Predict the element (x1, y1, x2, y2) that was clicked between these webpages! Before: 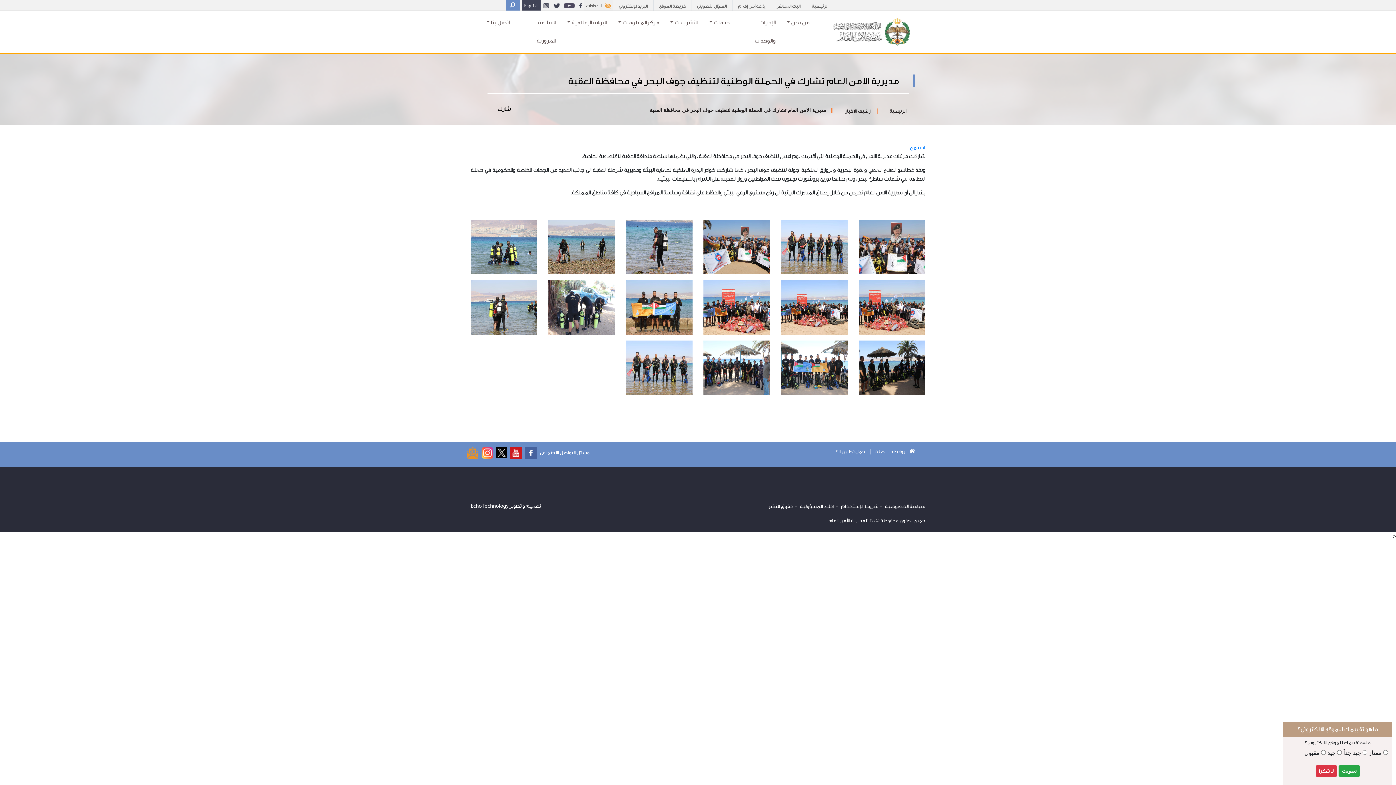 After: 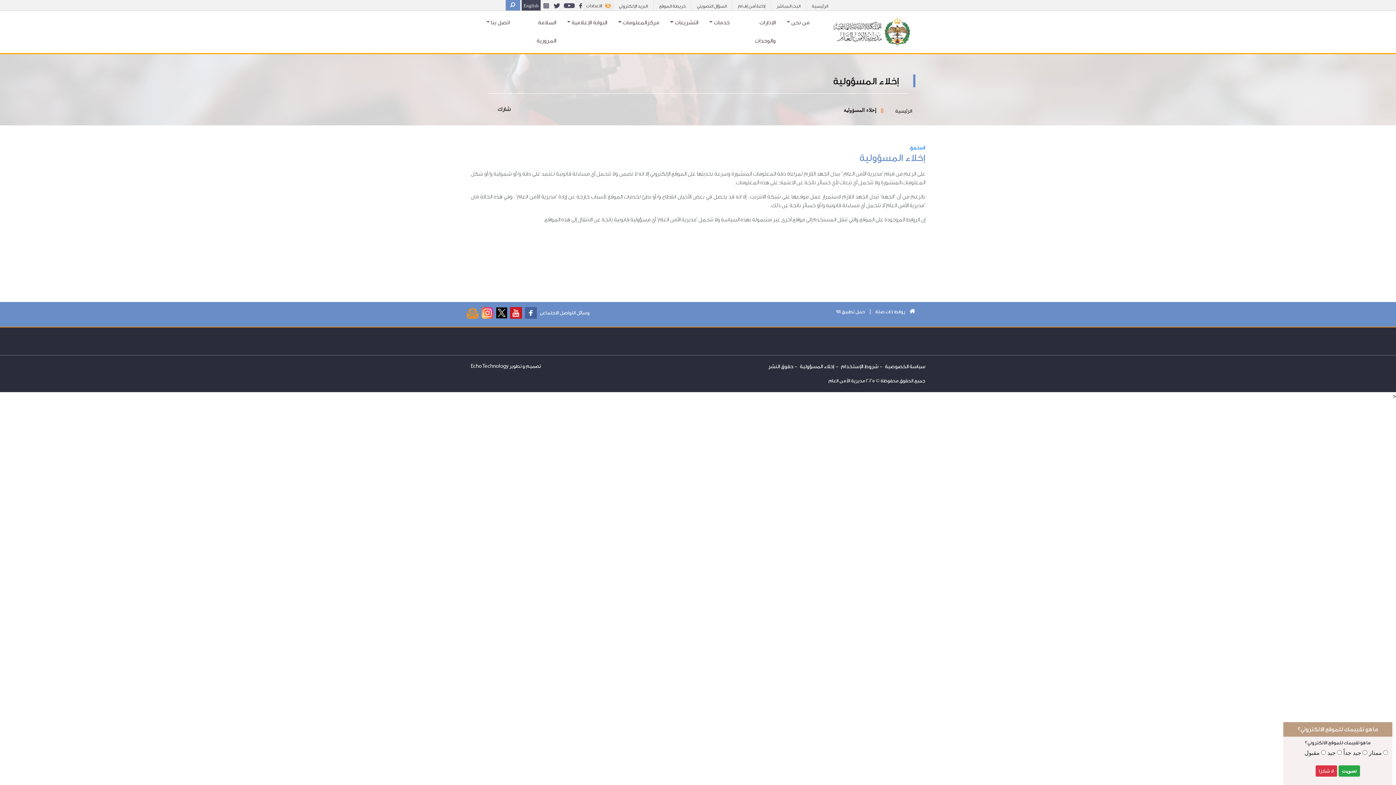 Action: label: إخلاء المسؤولية  bbox: (794, 503, 834, 509)